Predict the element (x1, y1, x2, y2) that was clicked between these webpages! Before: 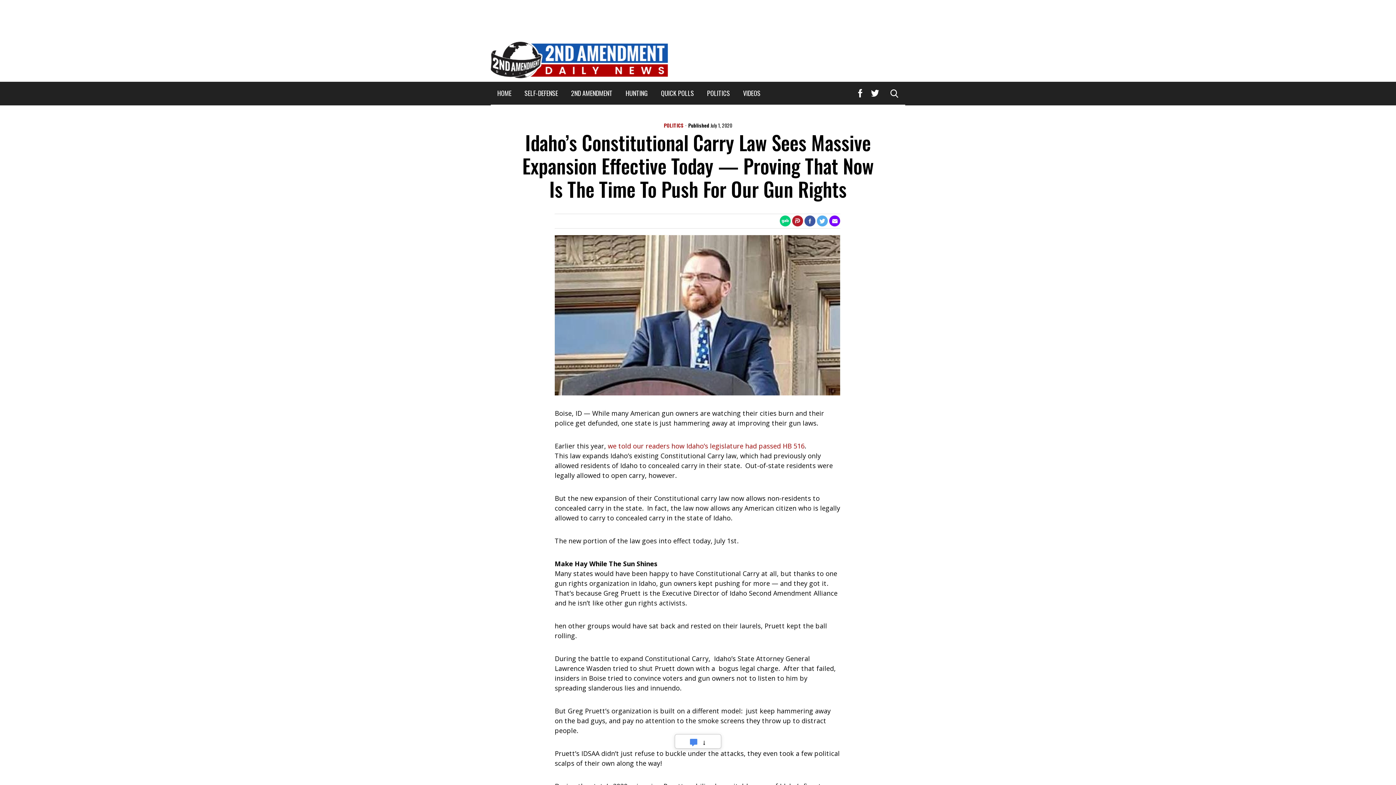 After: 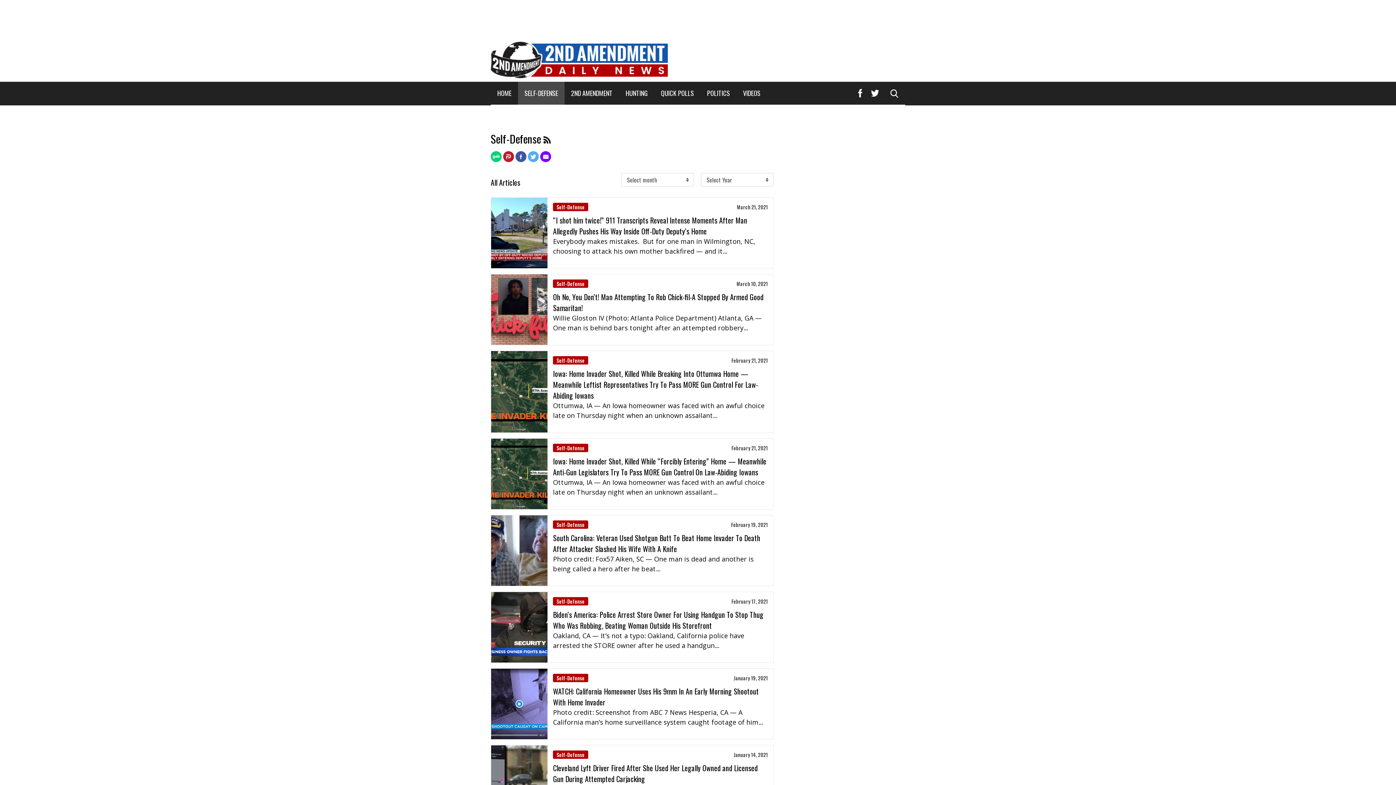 Action: bbox: (518, 81, 564, 104) label: SELF-DEFENSE